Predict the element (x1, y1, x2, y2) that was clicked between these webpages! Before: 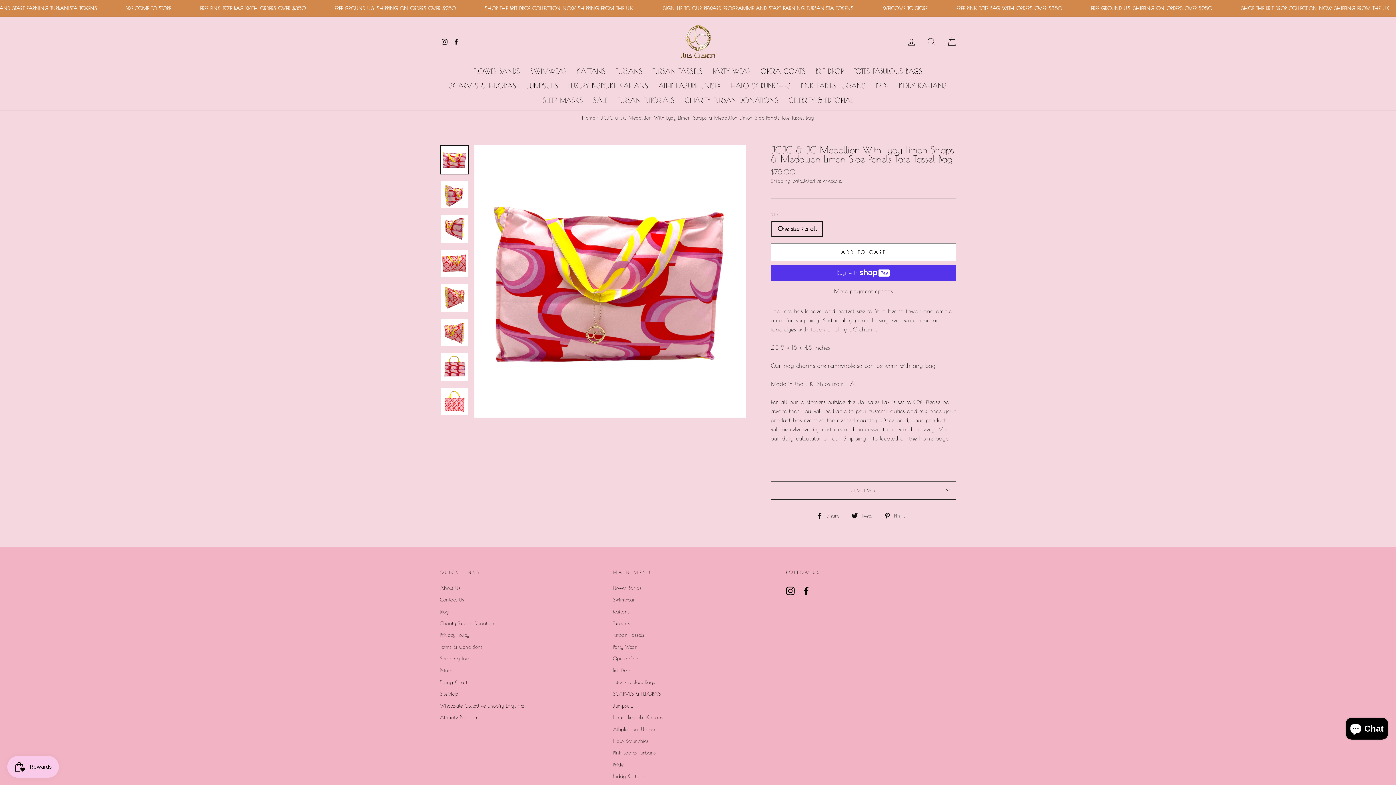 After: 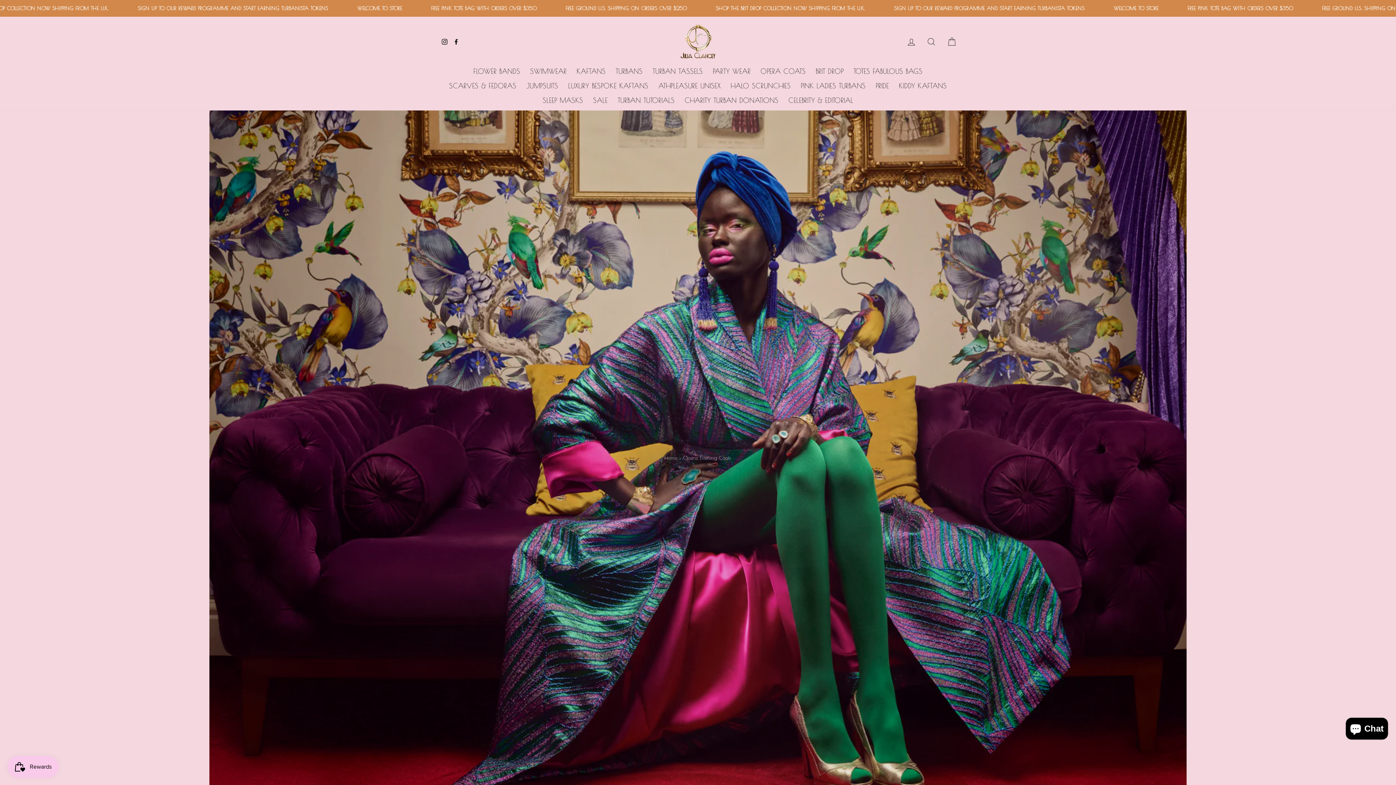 Action: label: OPERA COATS bbox: (756, 64, 809, 78)